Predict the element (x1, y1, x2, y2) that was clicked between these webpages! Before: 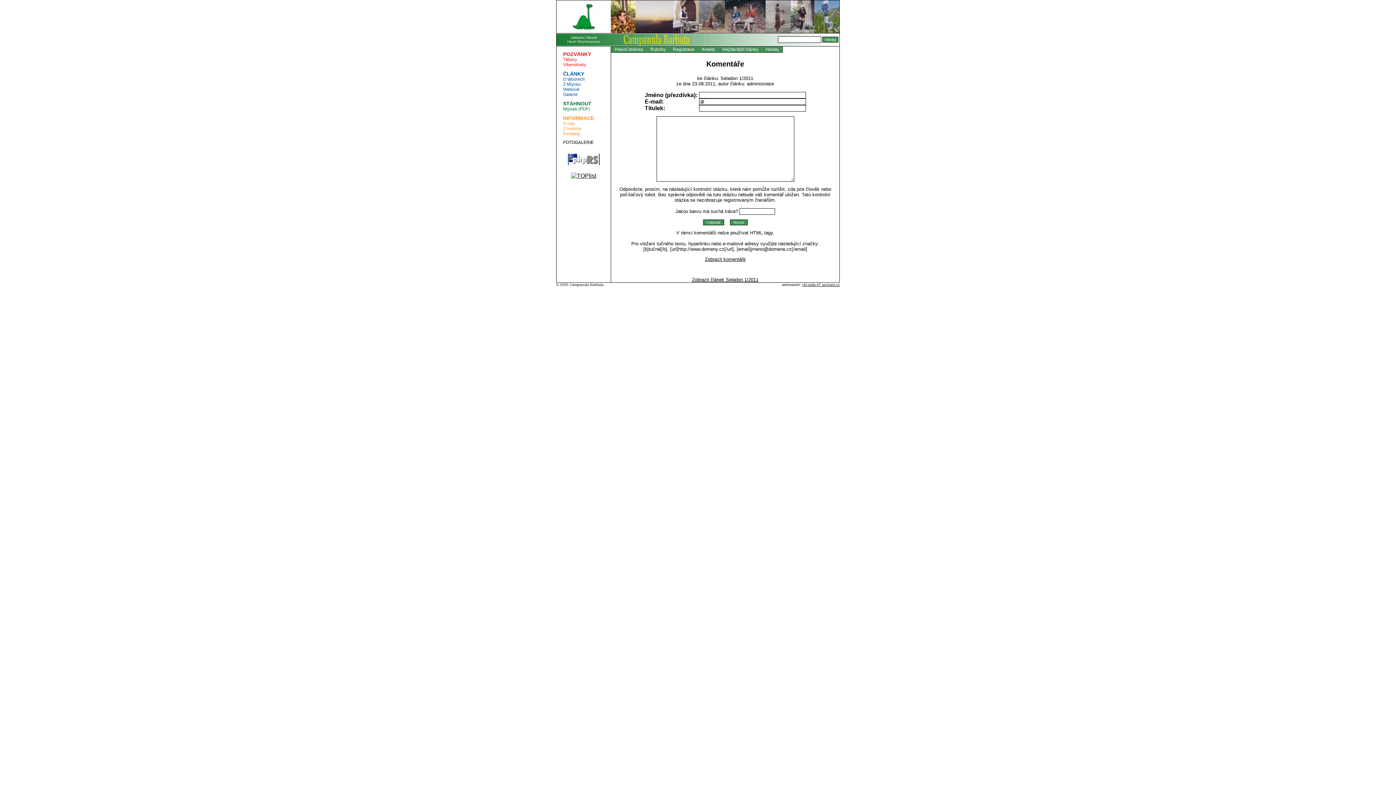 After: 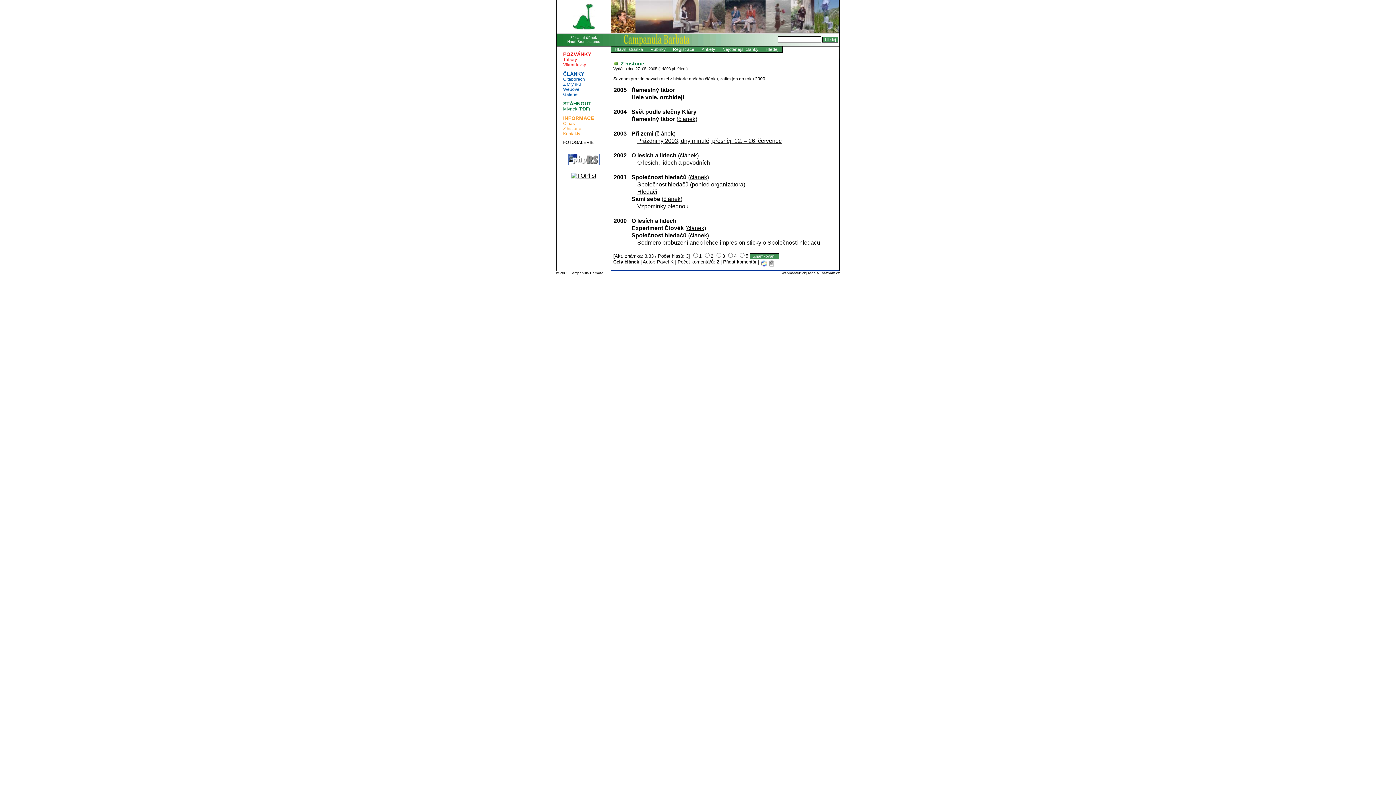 Action: bbox: (563, 126, 581, 131) label: Z historie